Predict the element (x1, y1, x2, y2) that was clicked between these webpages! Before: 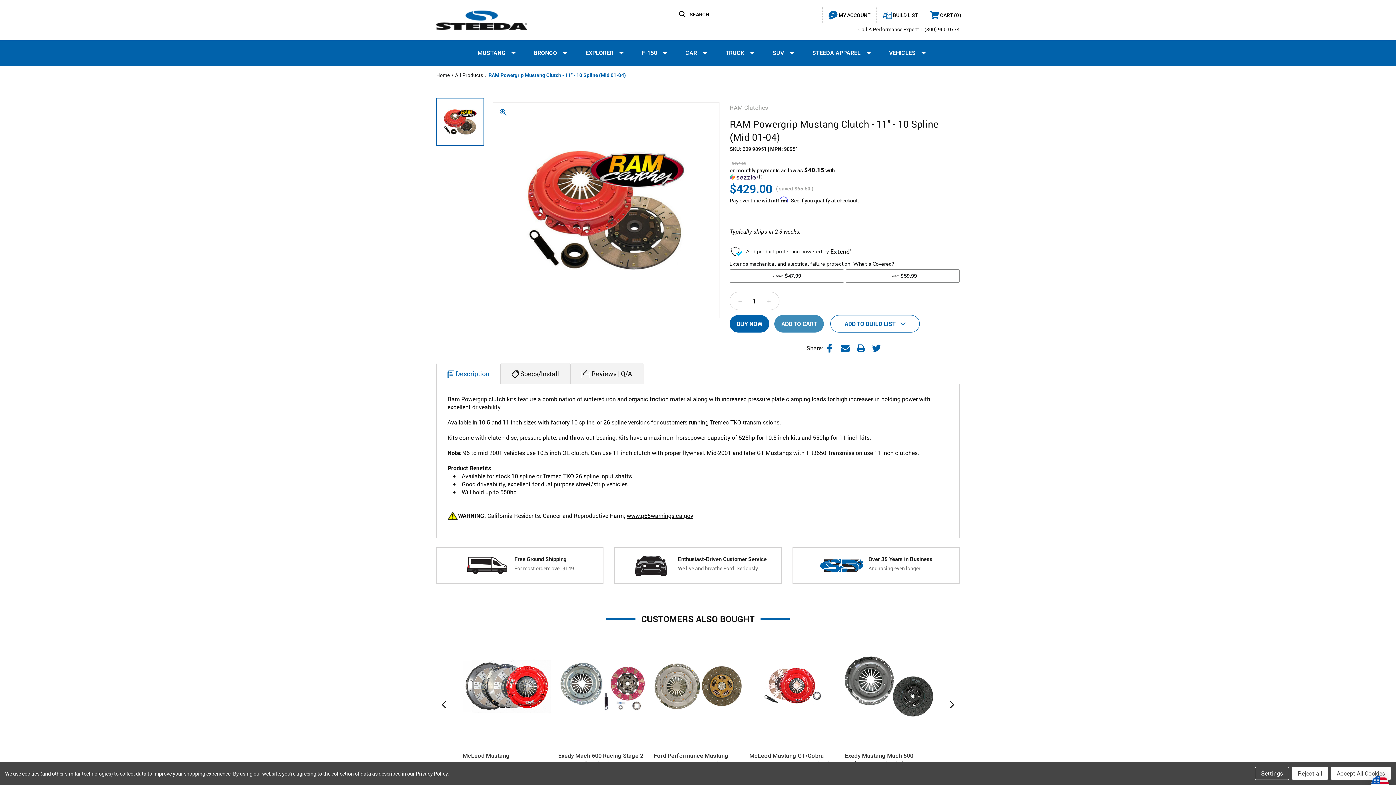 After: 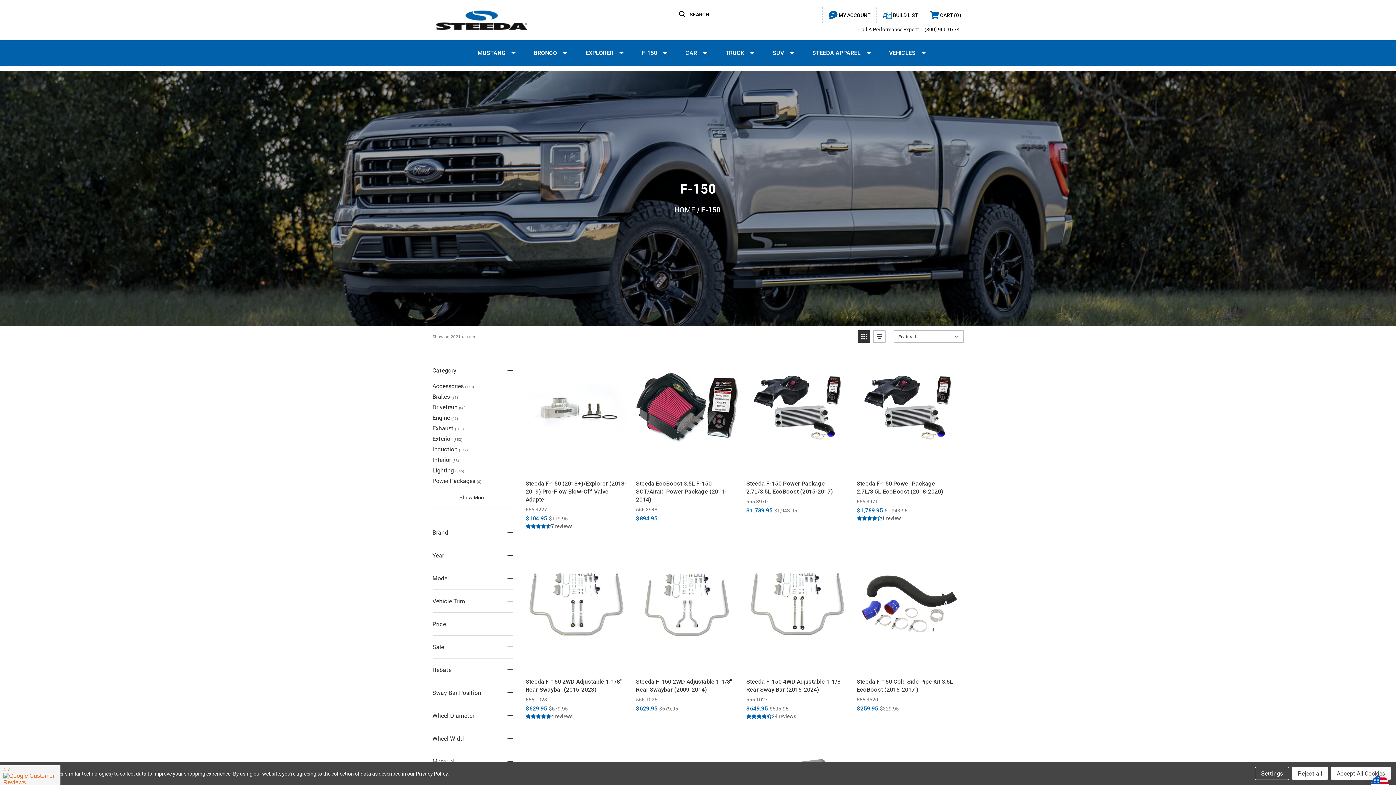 Action: label: F-150 bbox: (629, 40, 672, 65)